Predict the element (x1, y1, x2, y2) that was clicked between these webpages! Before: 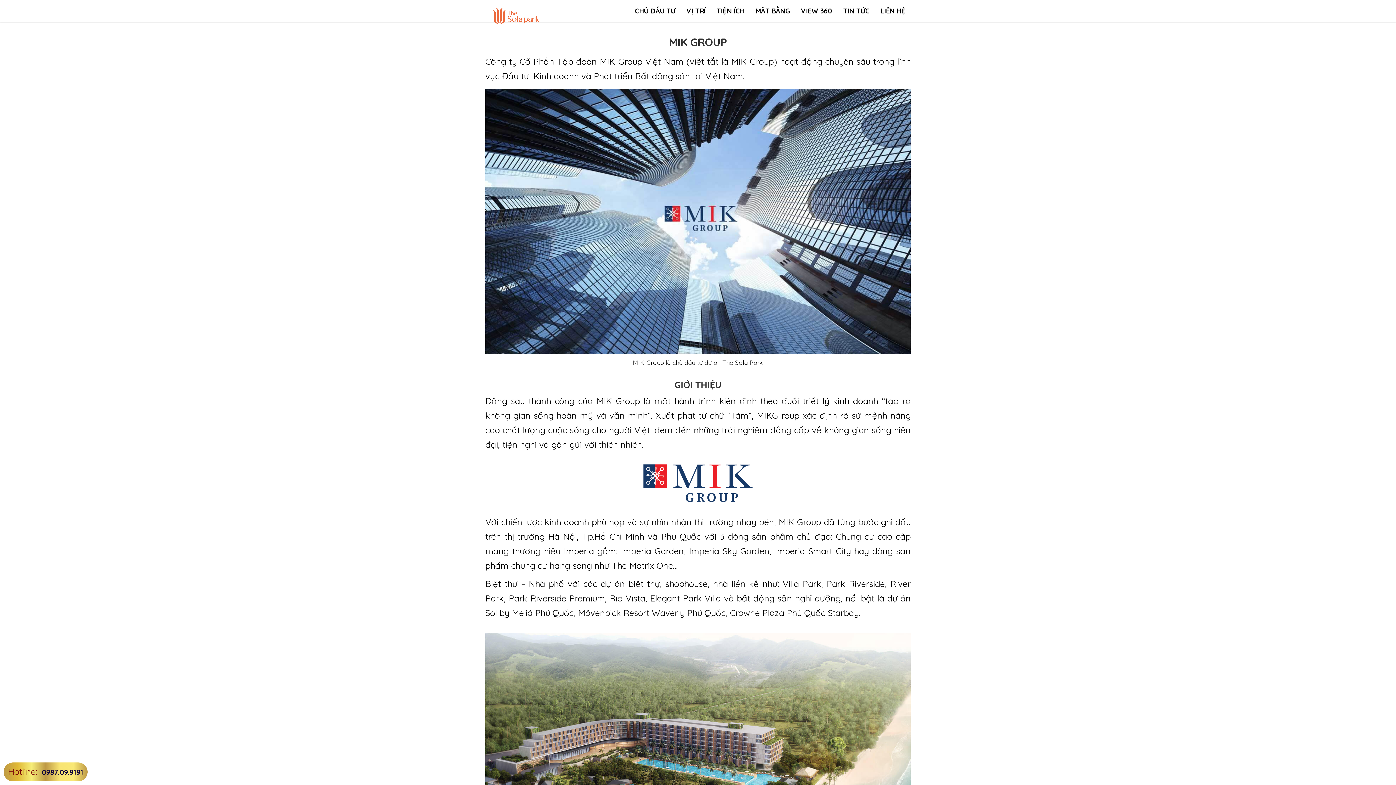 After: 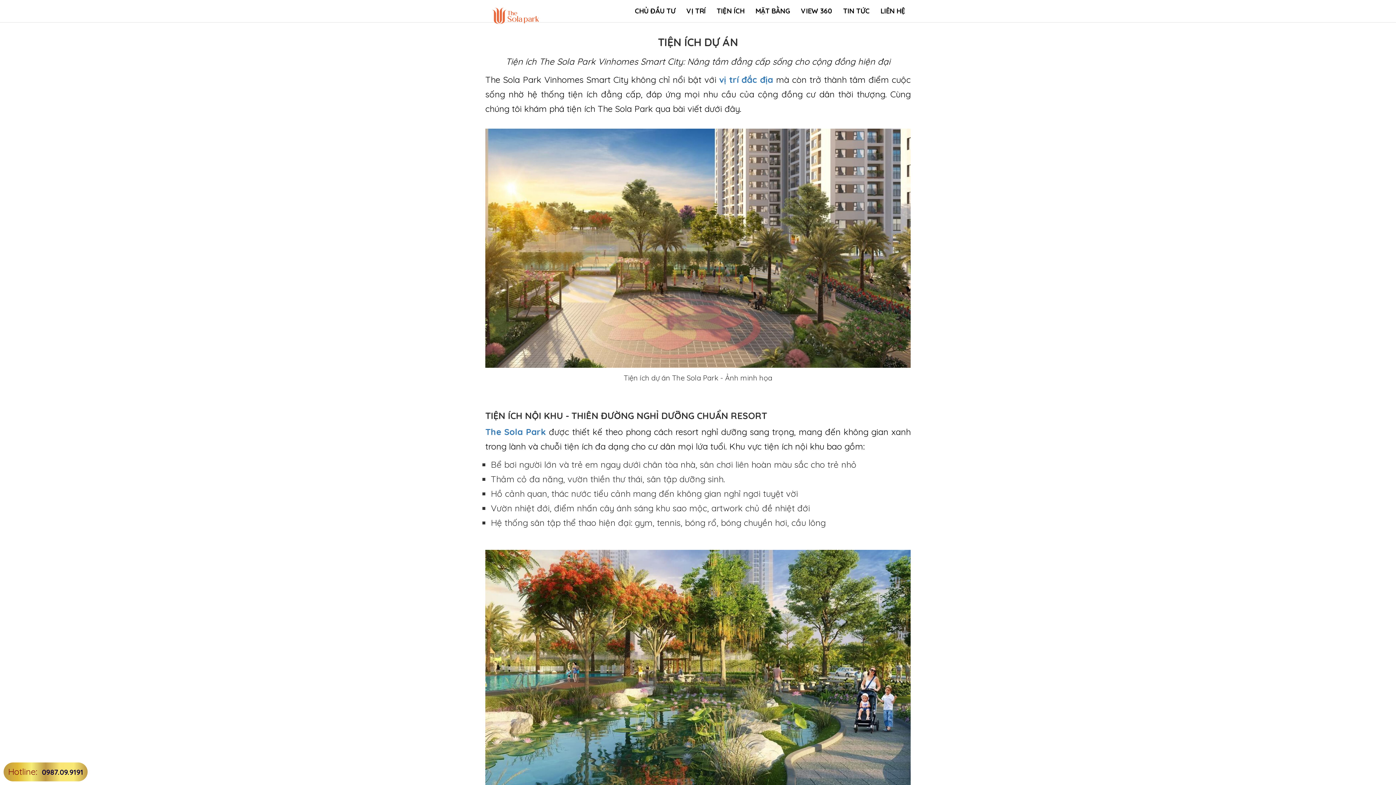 Action: label: TIỆN ÍCH bbox: (711, 1, 750, 20)